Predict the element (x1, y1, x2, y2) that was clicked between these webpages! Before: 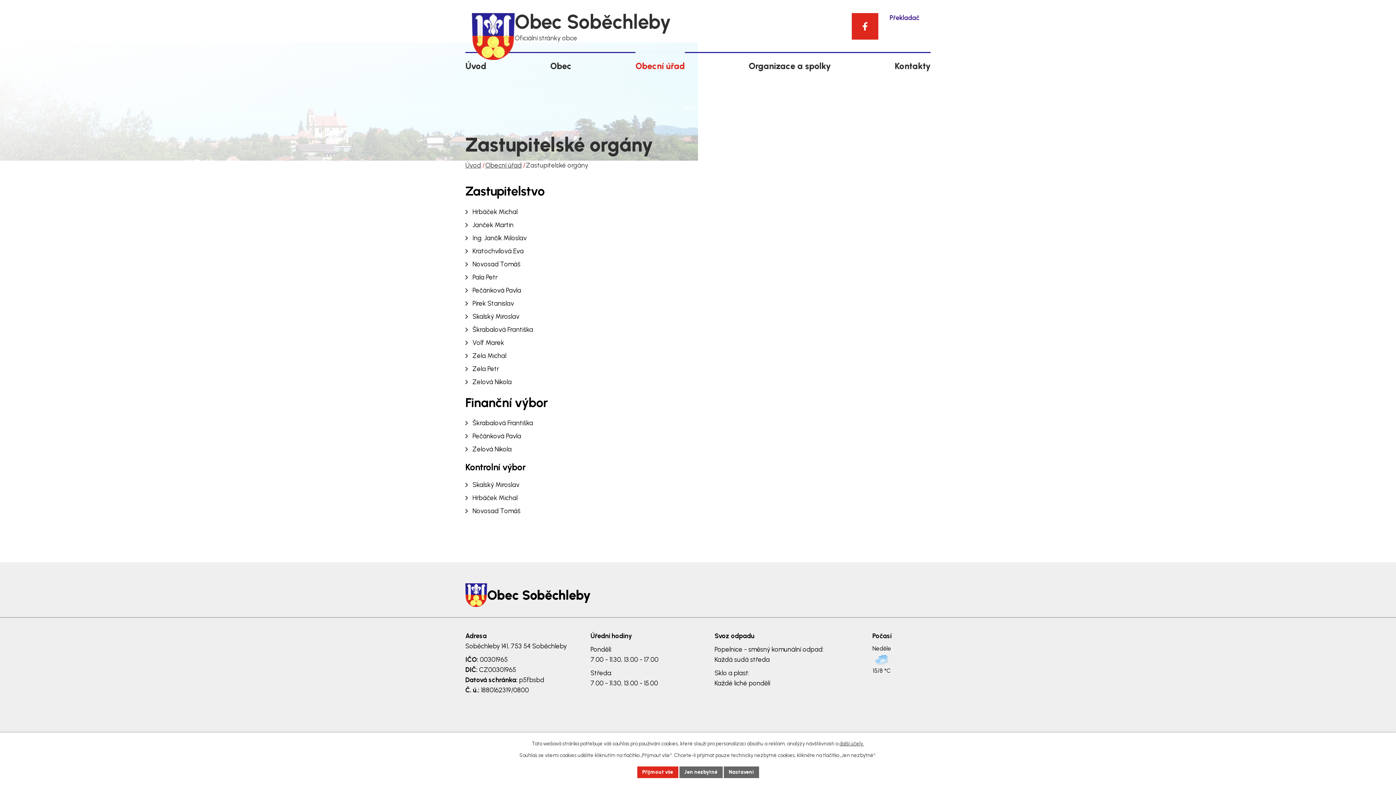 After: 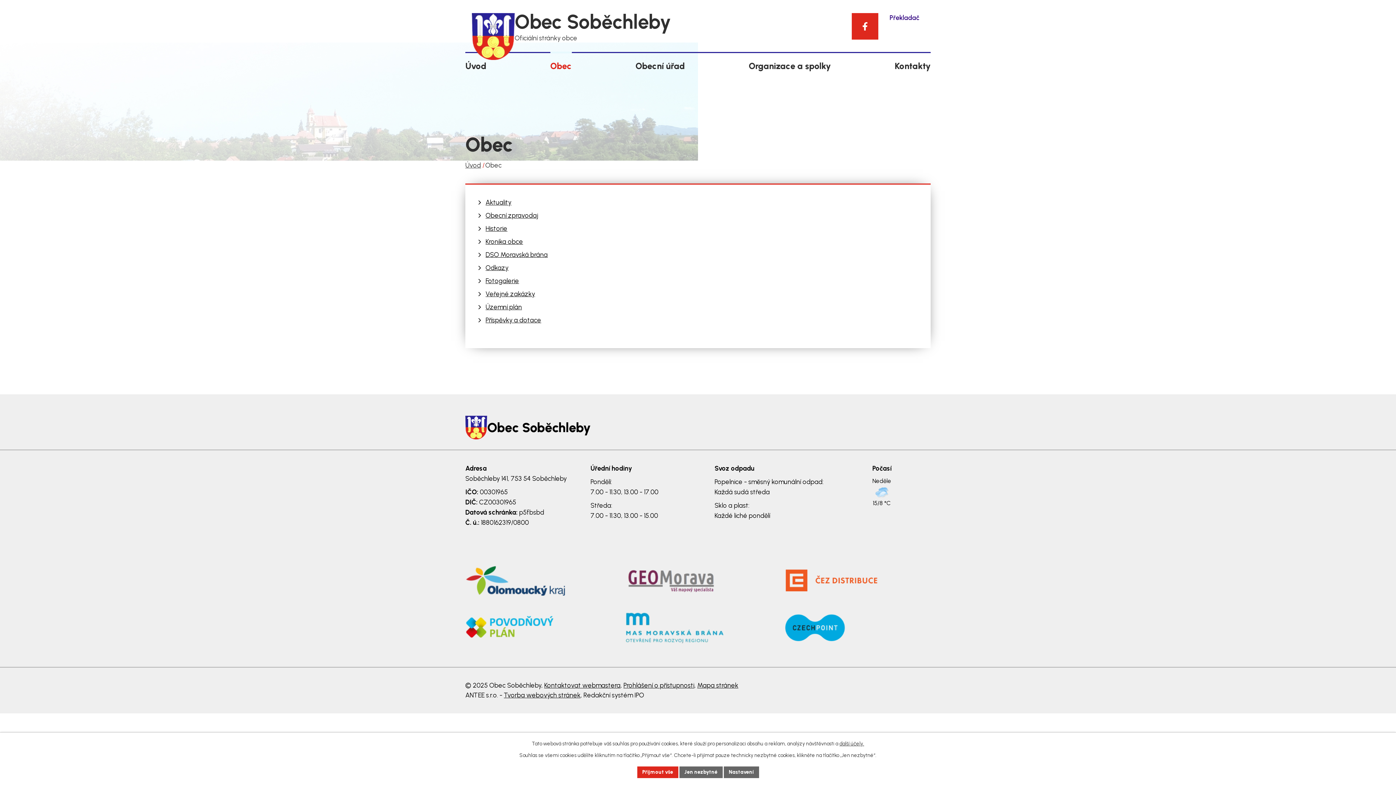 Action: label: Obec bbox: (550, 53, 571, 79)